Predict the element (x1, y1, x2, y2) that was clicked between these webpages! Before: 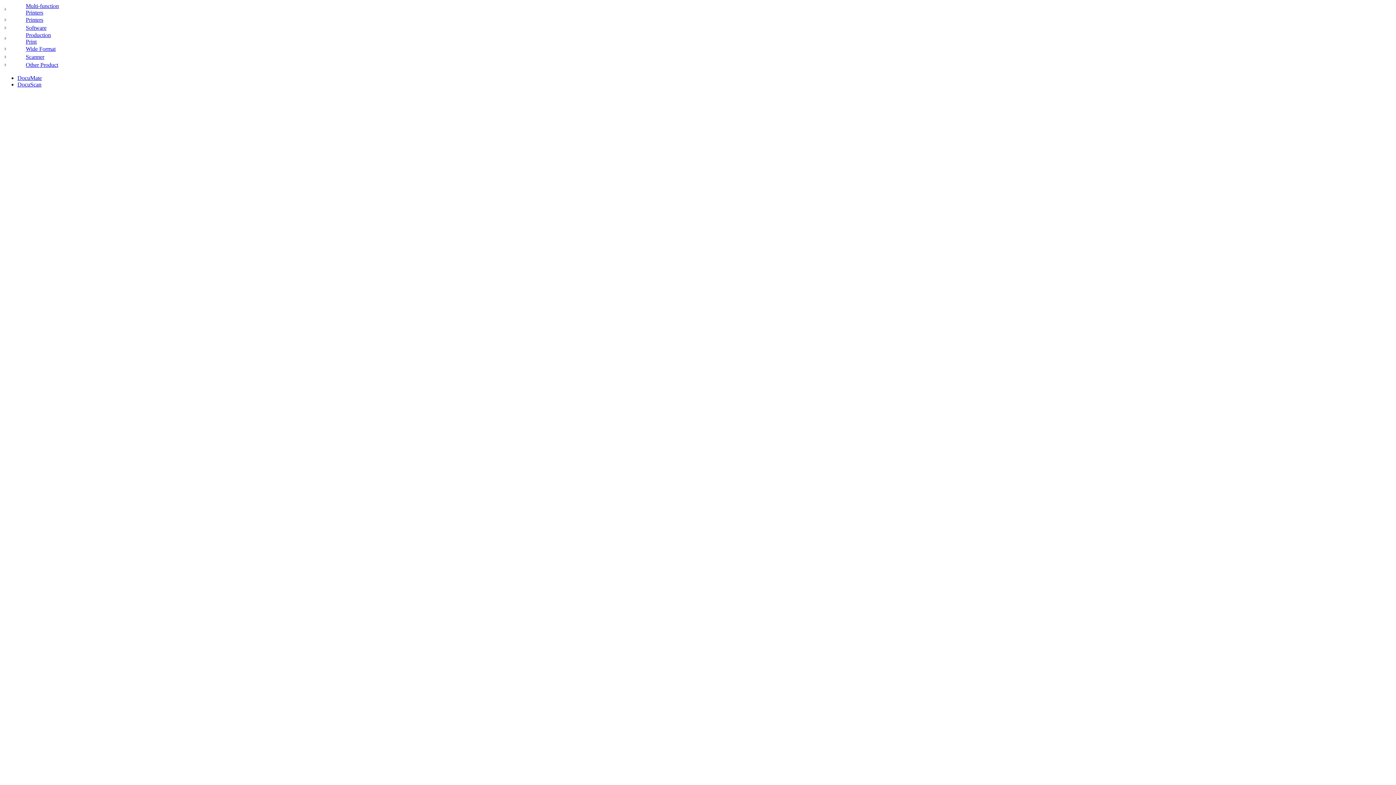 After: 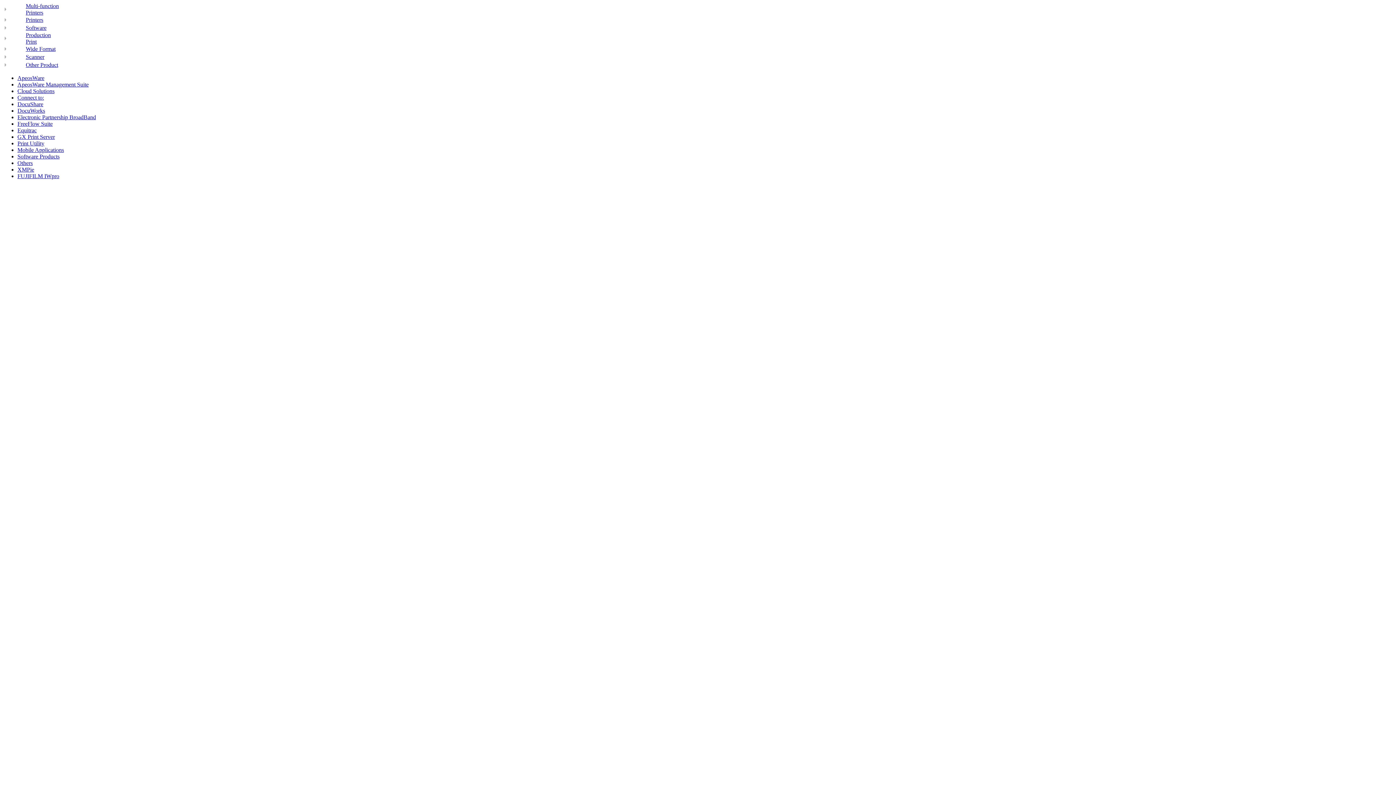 Action: bbox: (2, 24, 8, 30)